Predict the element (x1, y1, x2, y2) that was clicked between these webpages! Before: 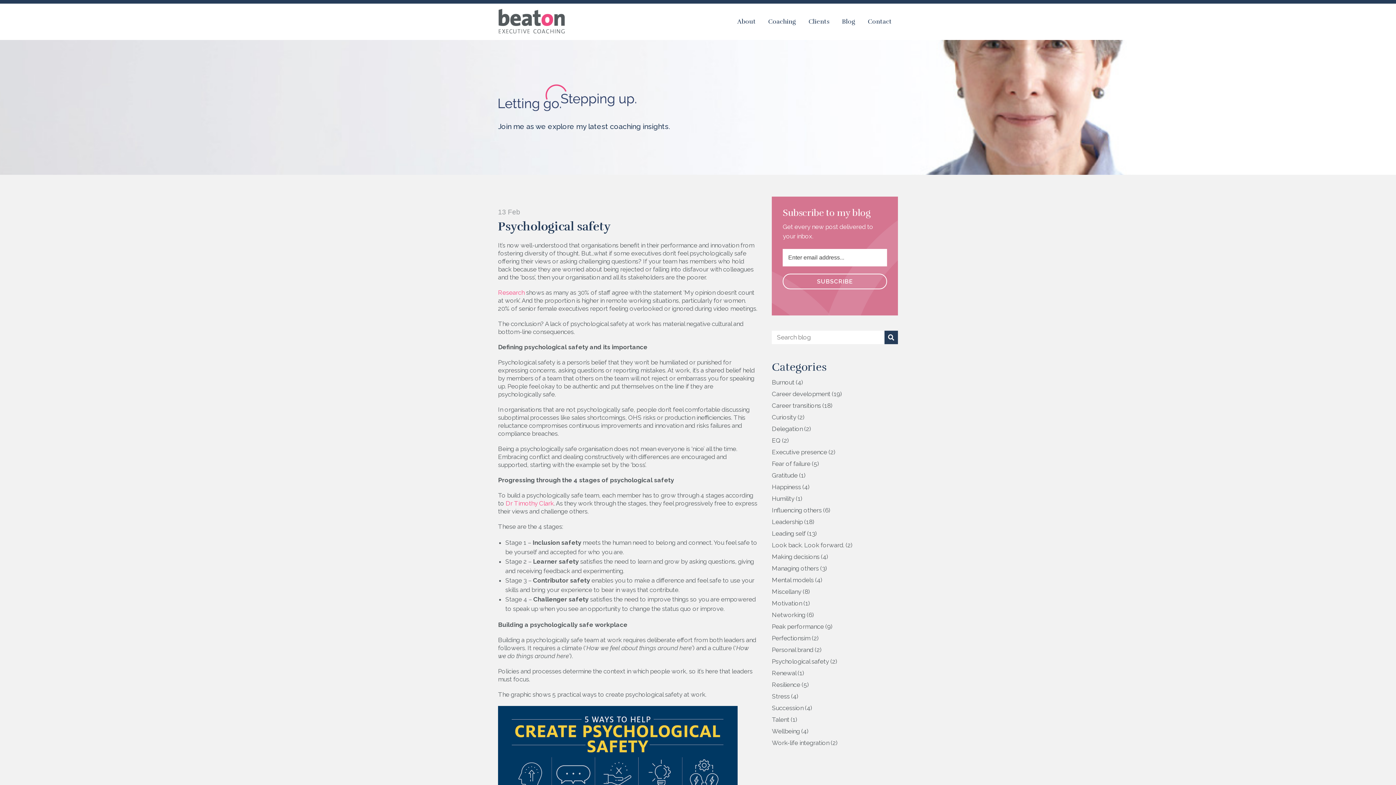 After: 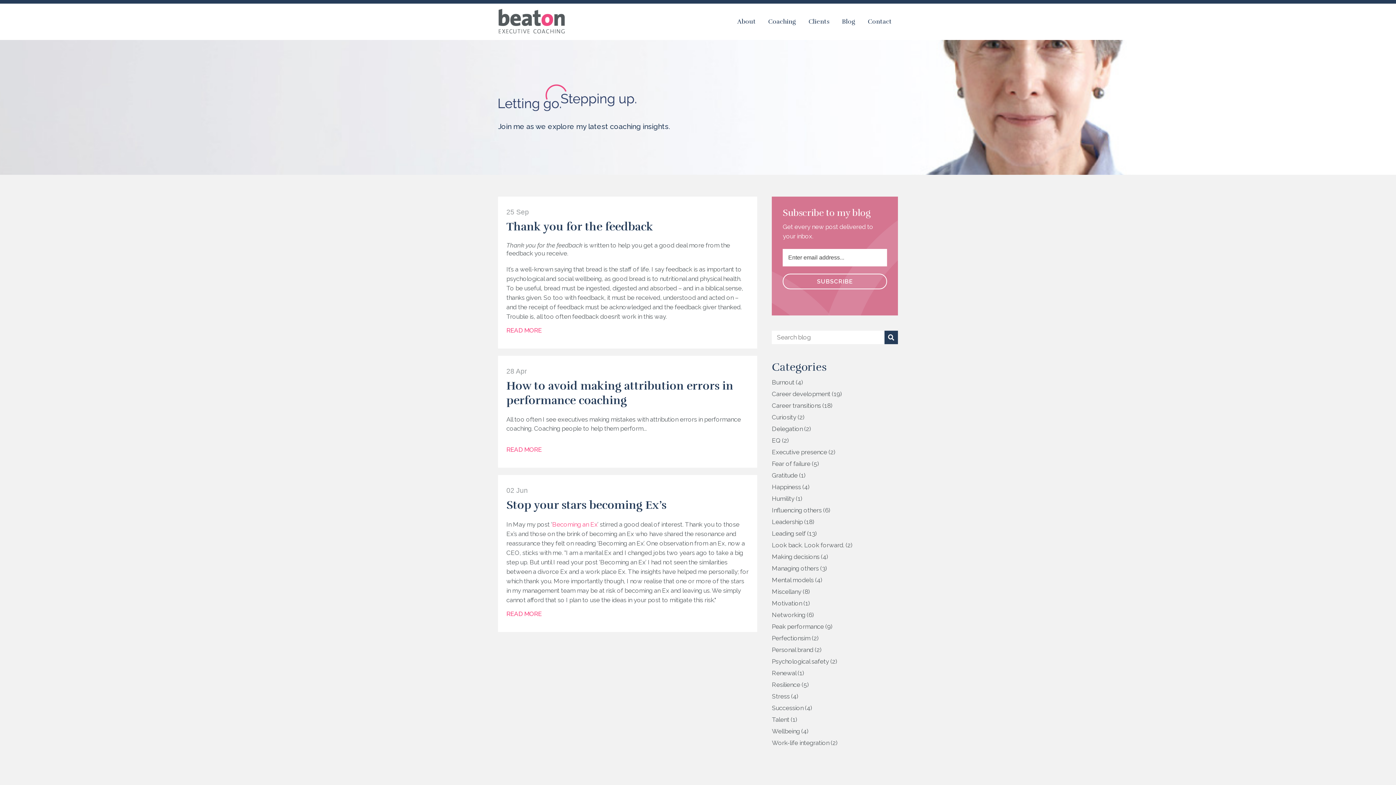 Action: bbox: (772, 565, 819, 572) label: Managing others